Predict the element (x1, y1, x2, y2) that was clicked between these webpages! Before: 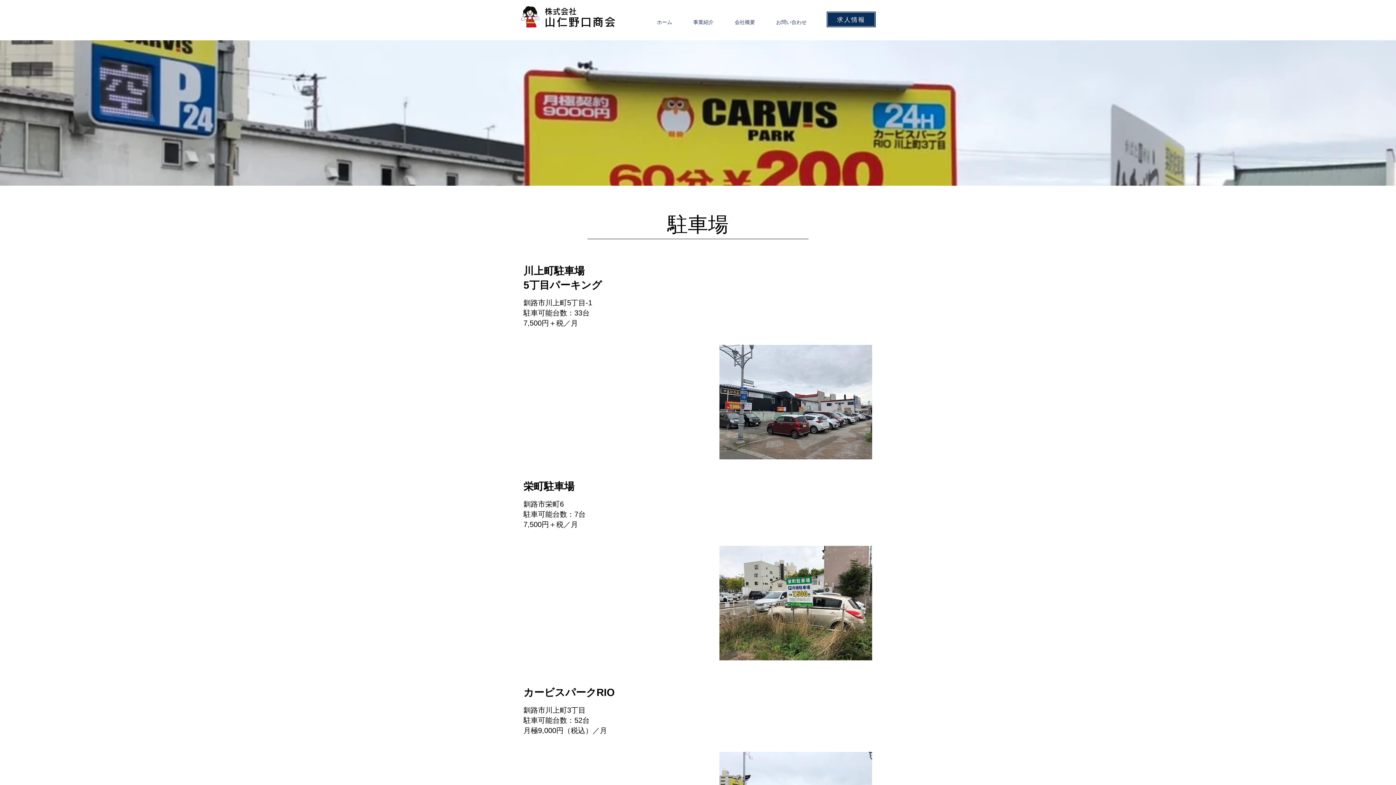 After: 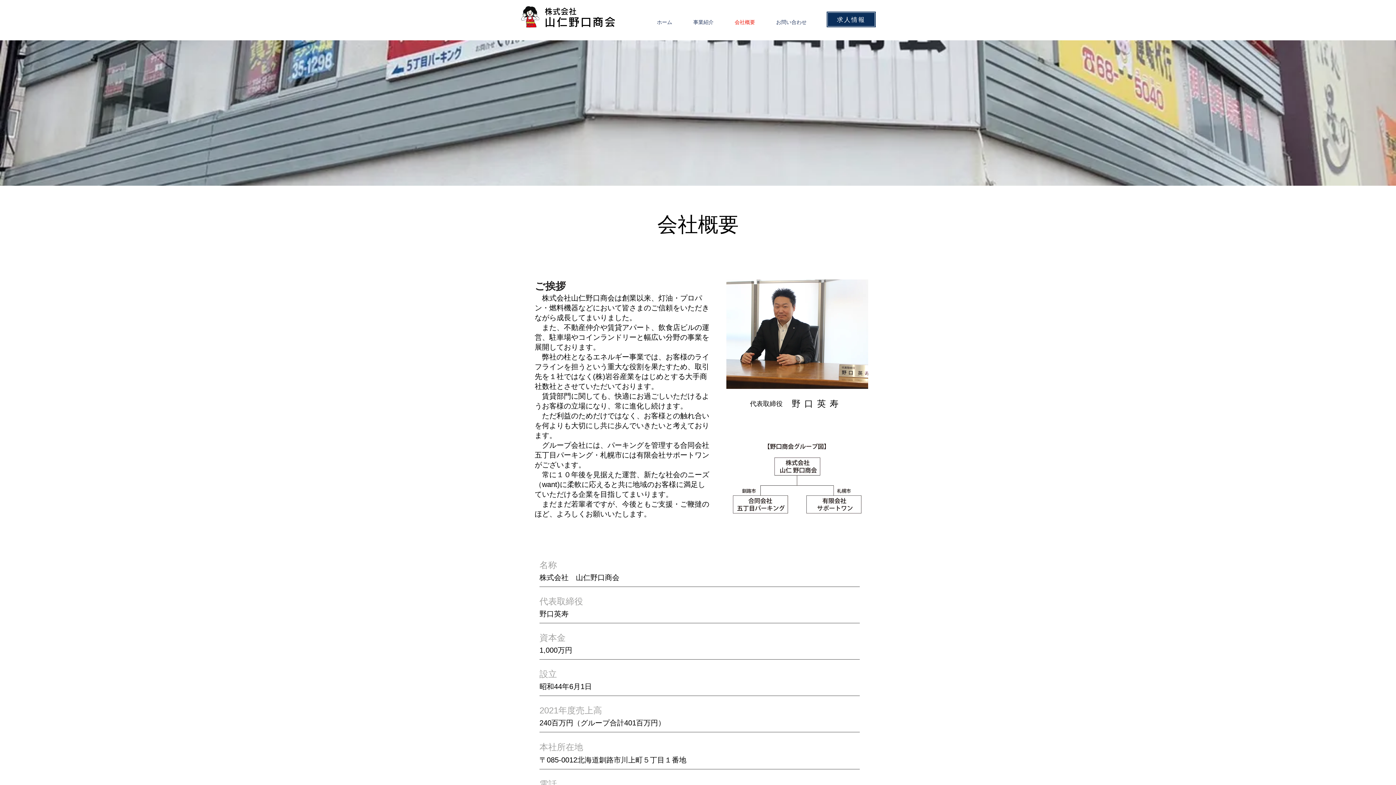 Action: bbox: (724, 16, 765, 27) label: 会社概要